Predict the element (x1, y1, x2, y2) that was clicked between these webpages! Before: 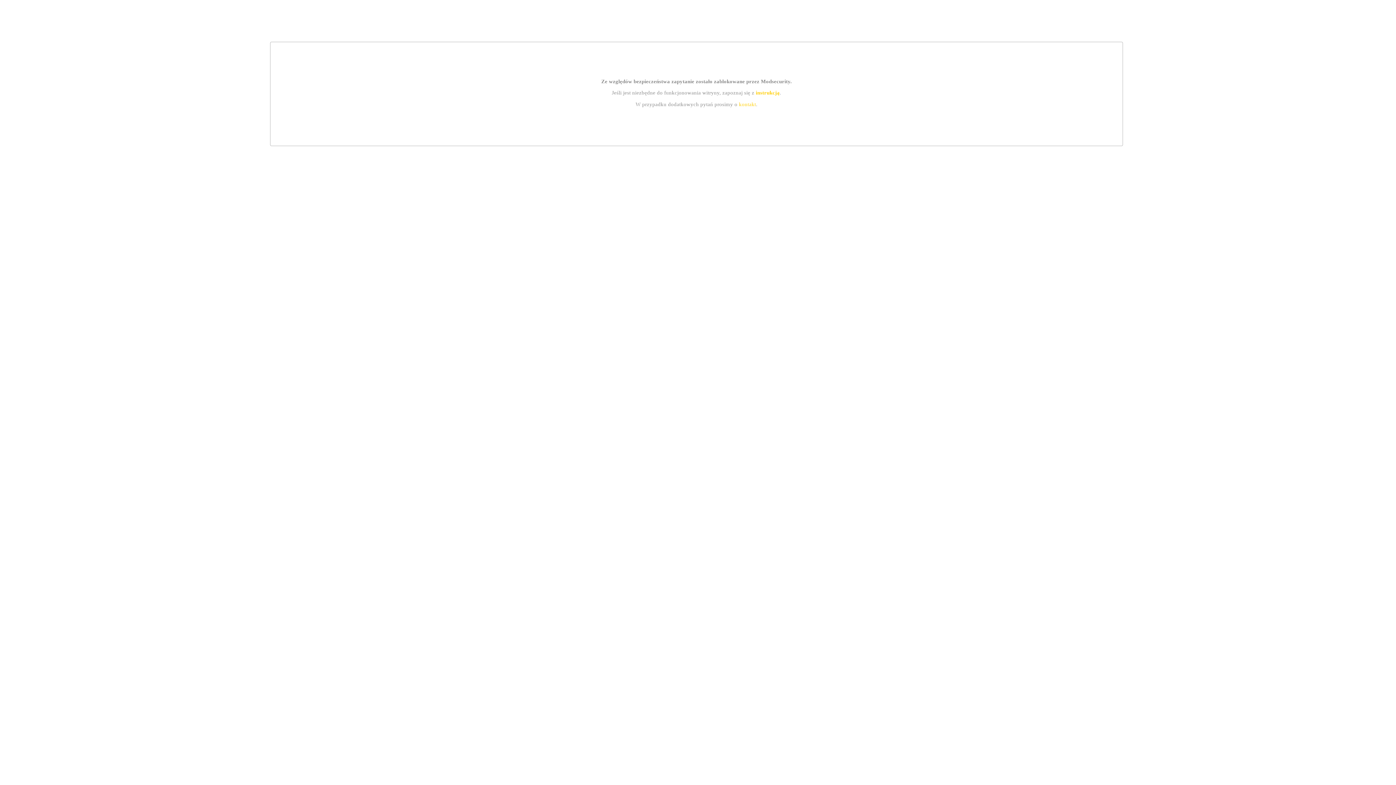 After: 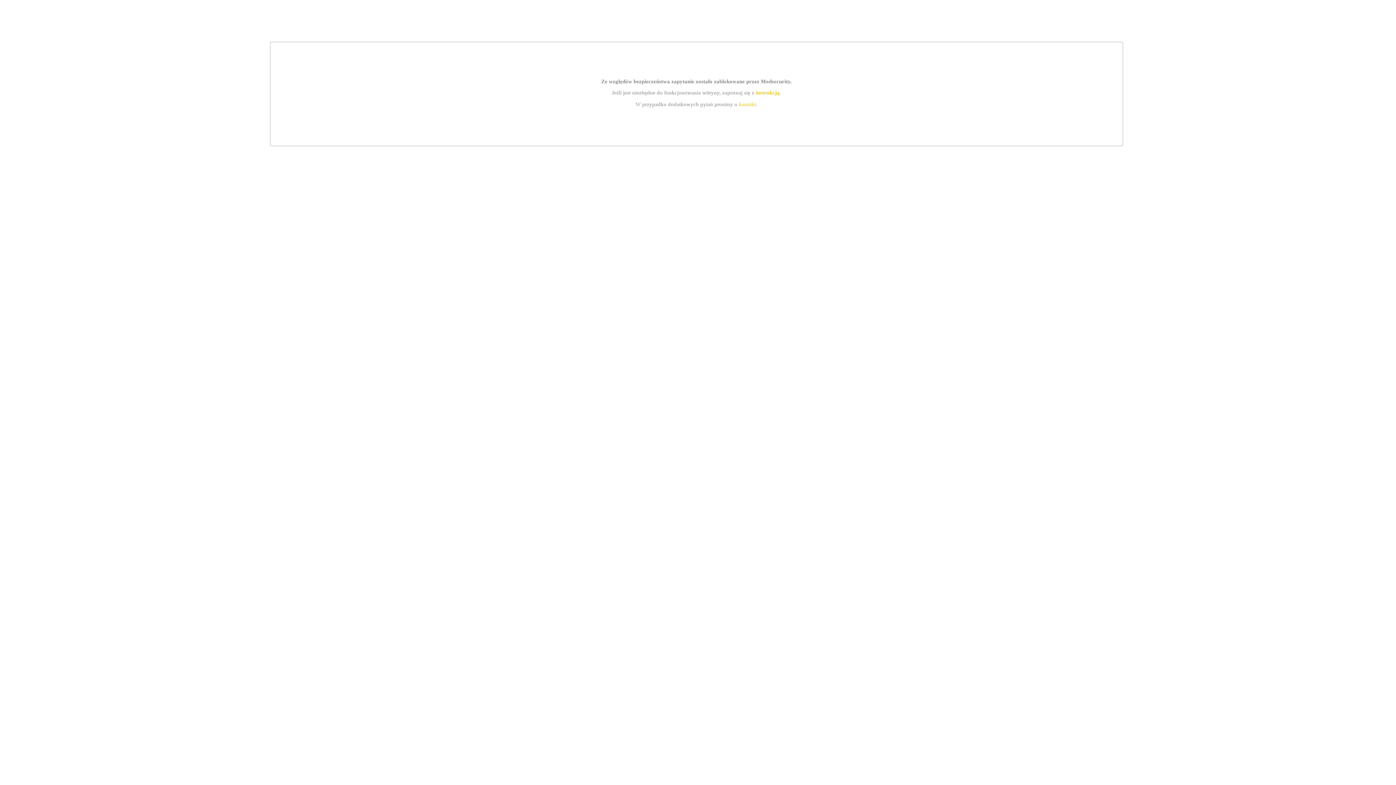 Action: label: instrukcją bbox: (755, 89, 779, 95)